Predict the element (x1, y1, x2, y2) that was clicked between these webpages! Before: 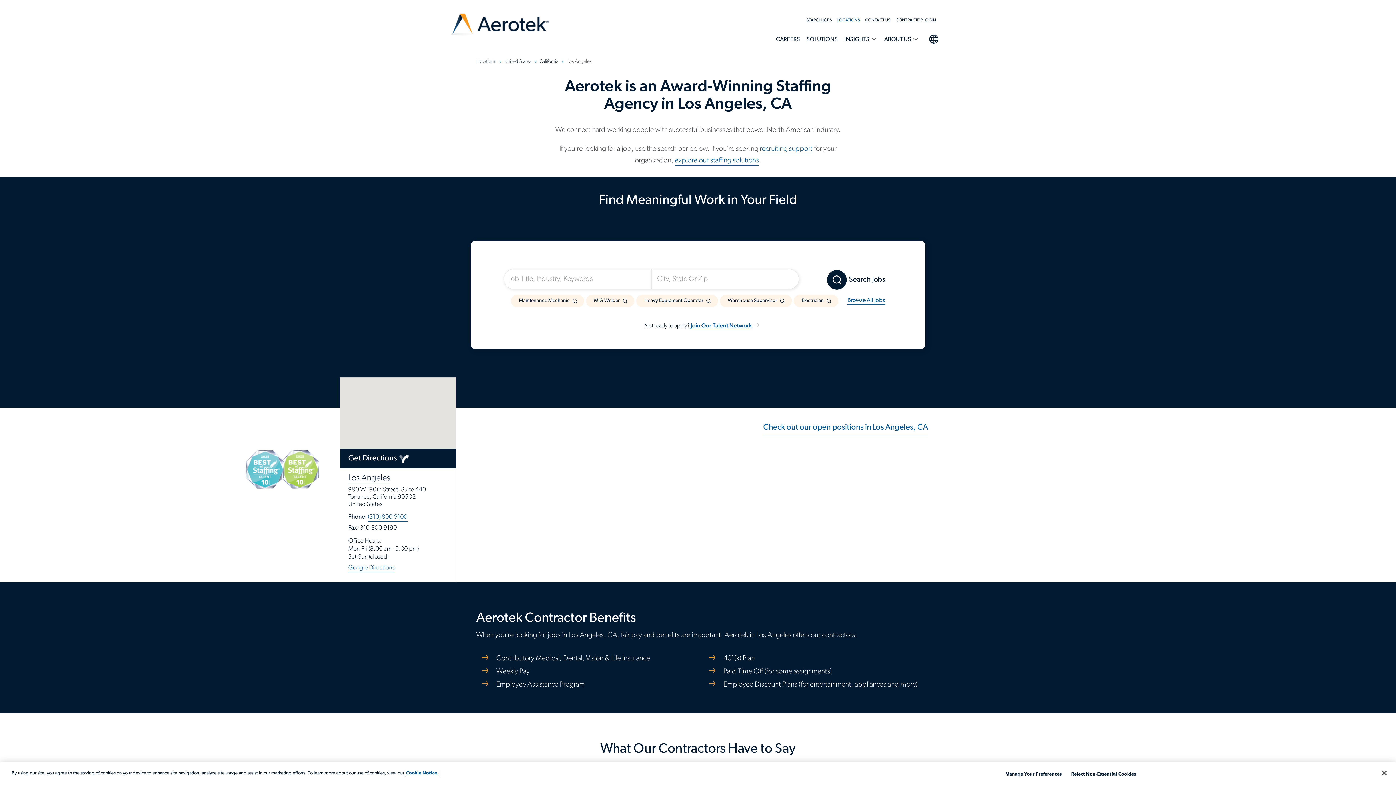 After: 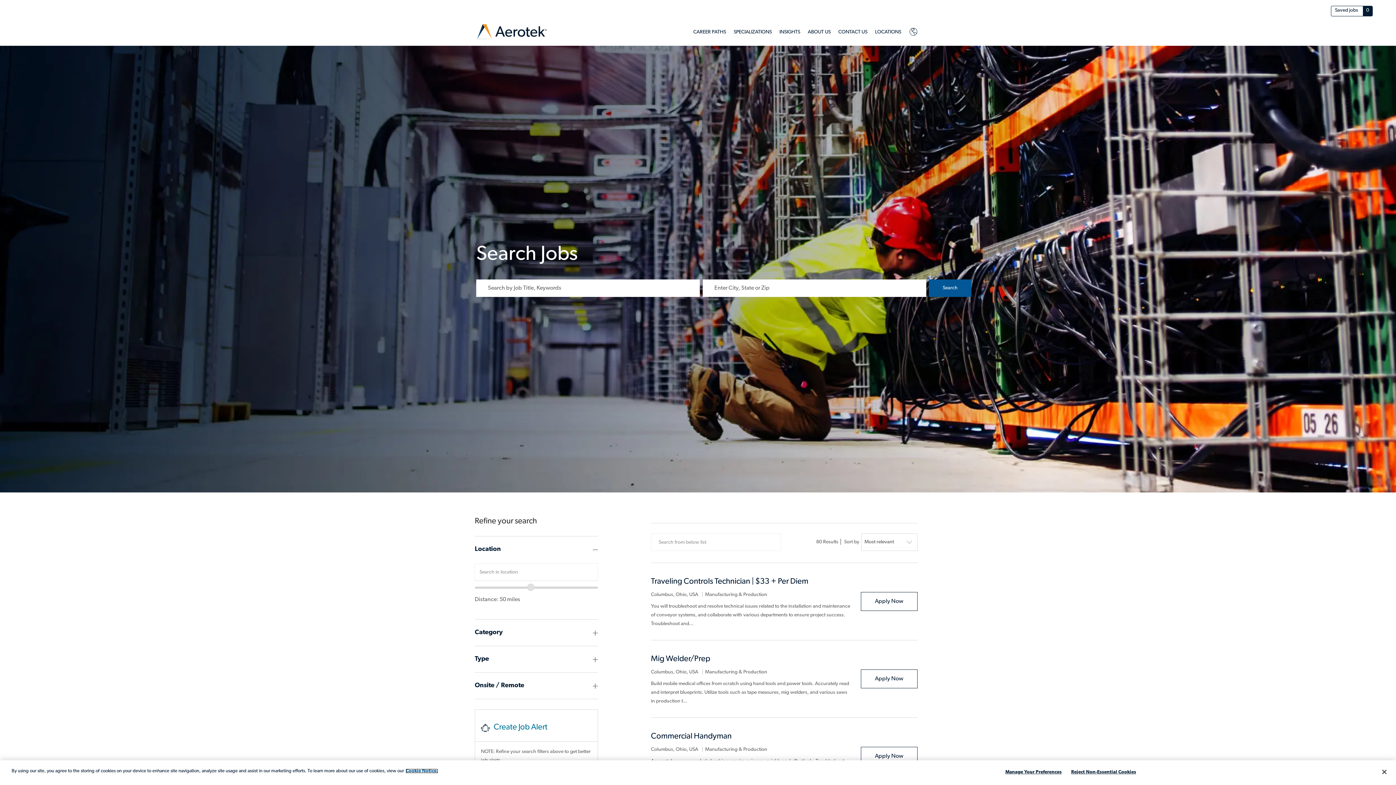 Action: bbox: (827, 270, 892, 289) label: Search Jobs